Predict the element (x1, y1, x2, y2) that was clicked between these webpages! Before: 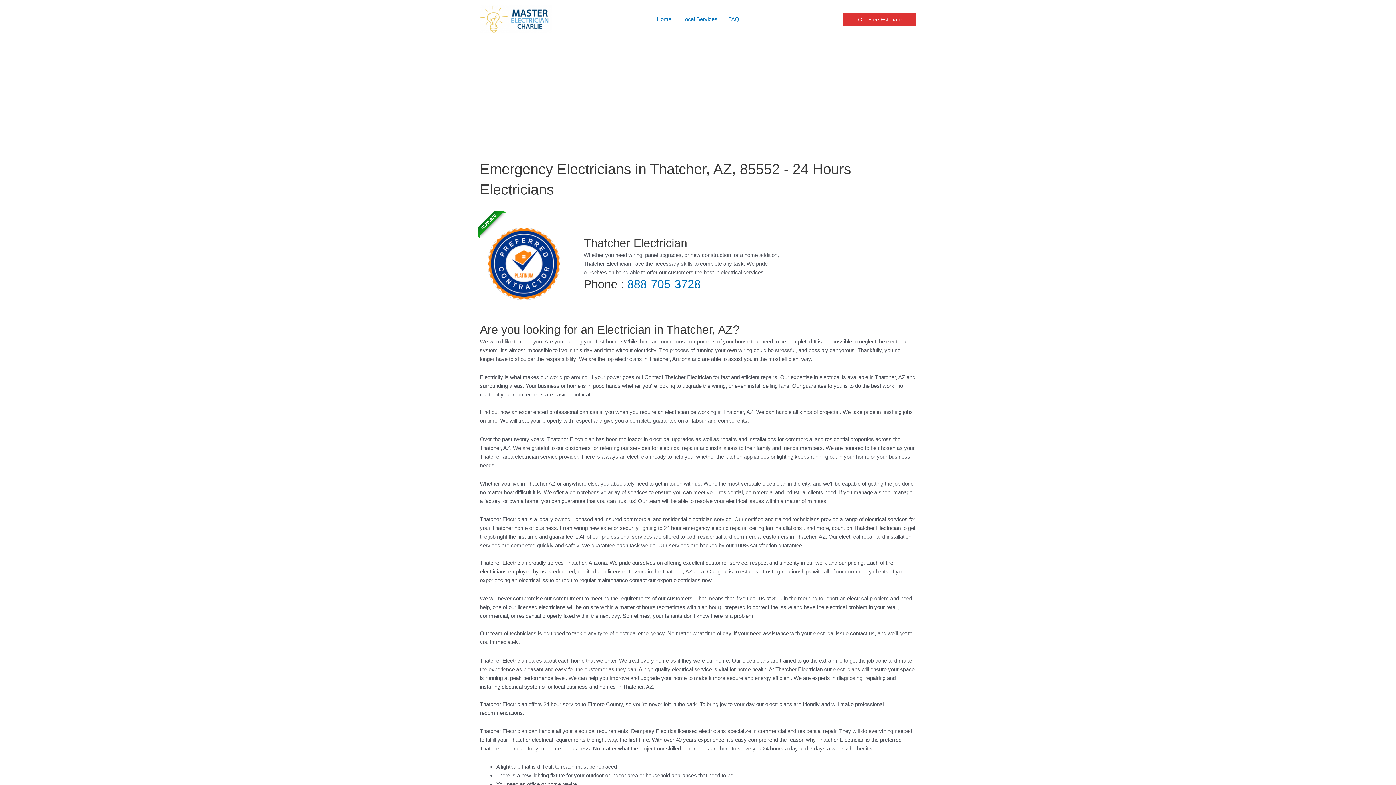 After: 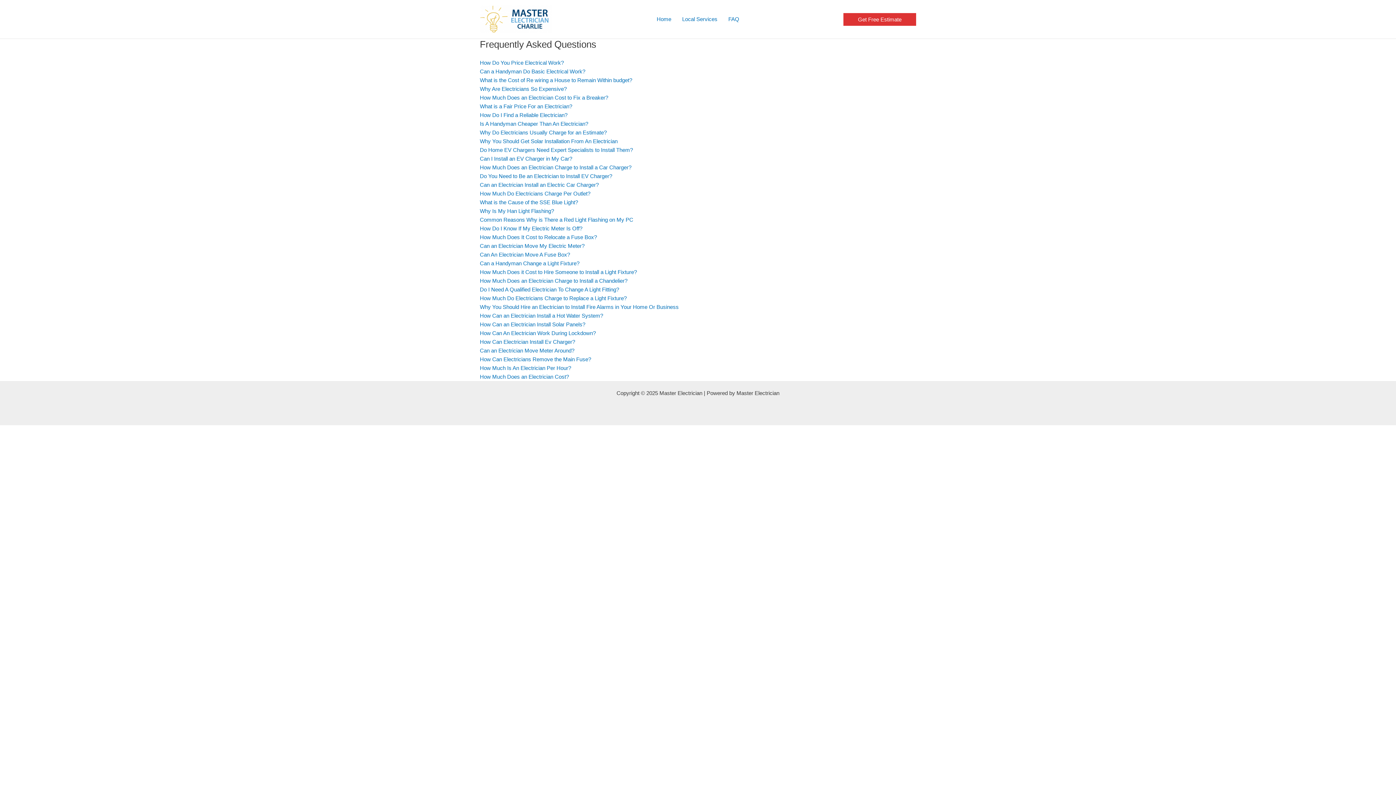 Action: bbox: (723, 10, 744, 28) label: FAQ